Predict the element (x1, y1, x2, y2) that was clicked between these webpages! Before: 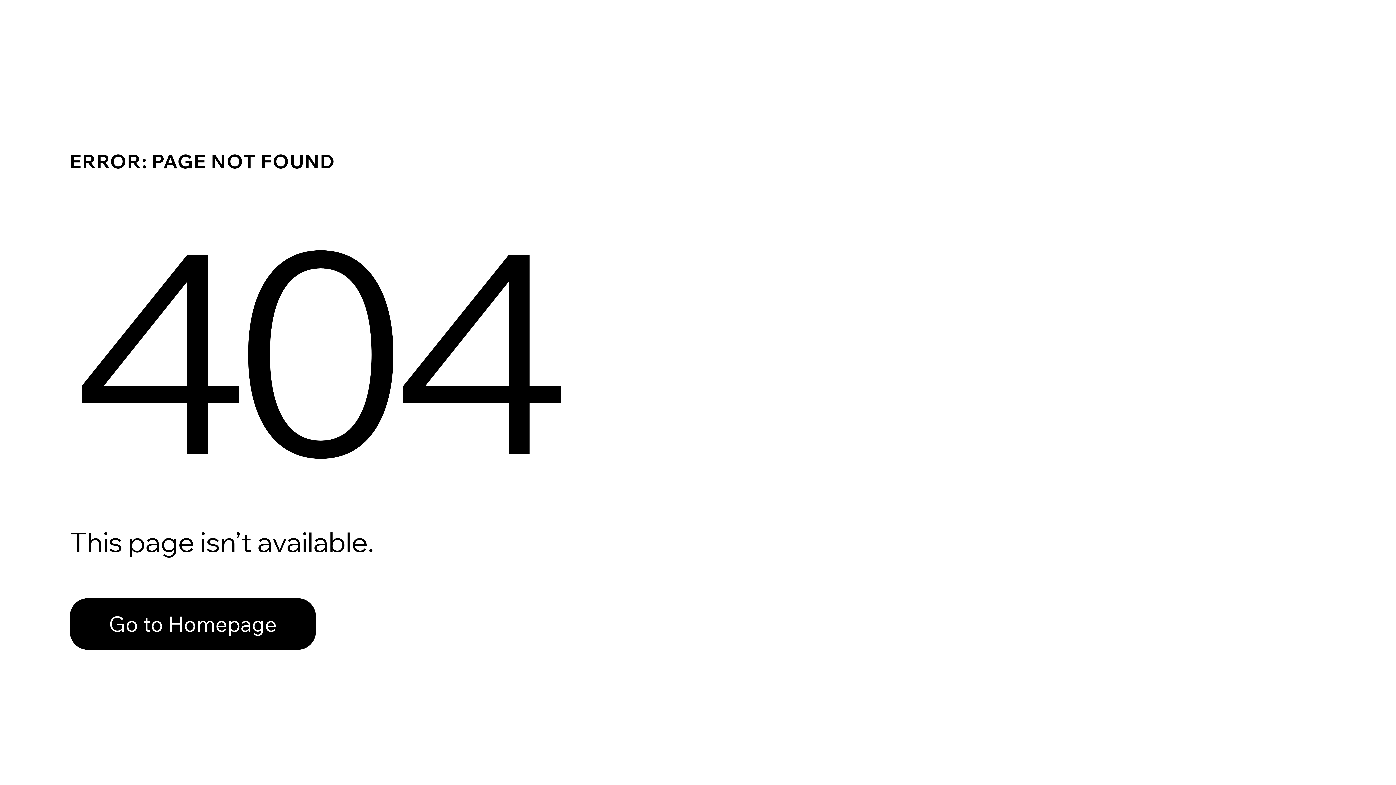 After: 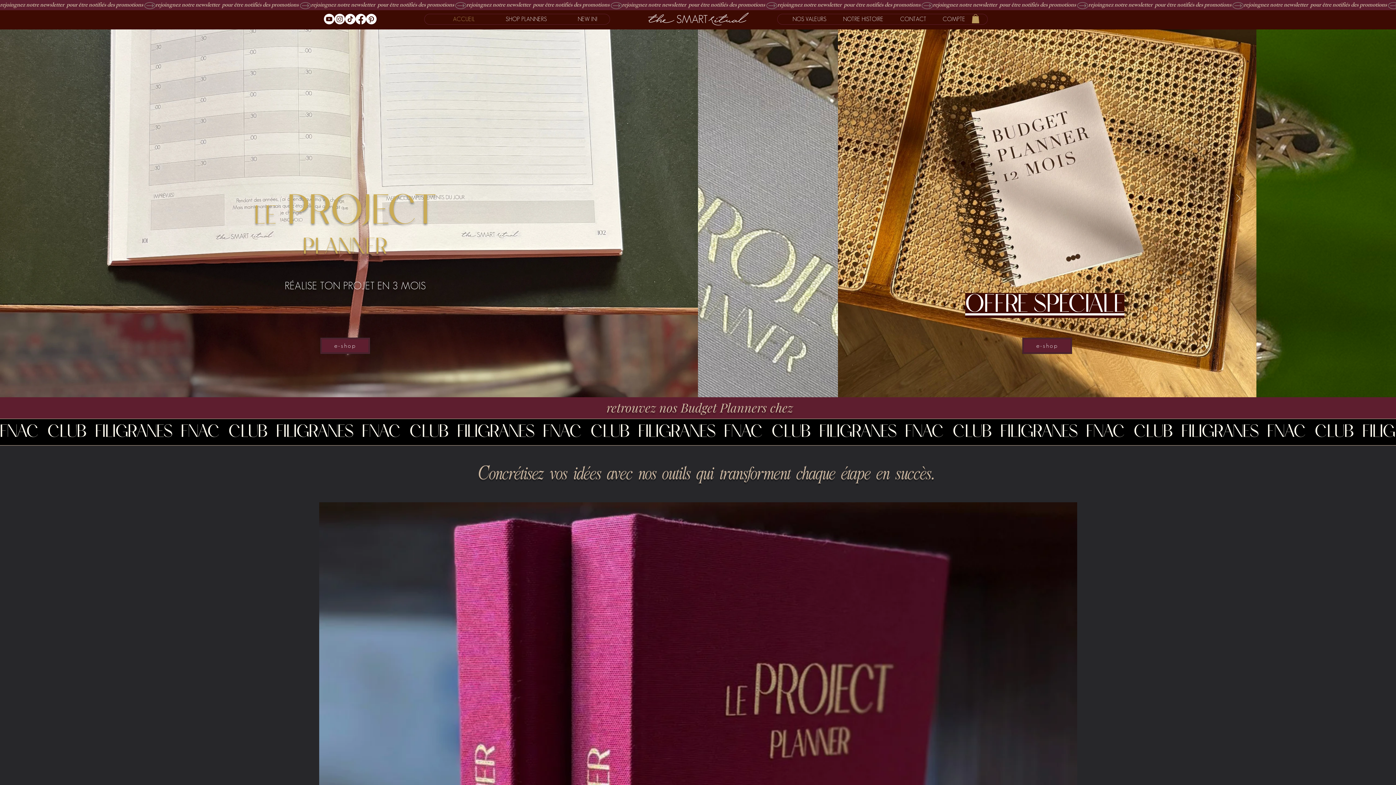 Action: bbox: (69, 582, 768, 659) label: Go to Homepage